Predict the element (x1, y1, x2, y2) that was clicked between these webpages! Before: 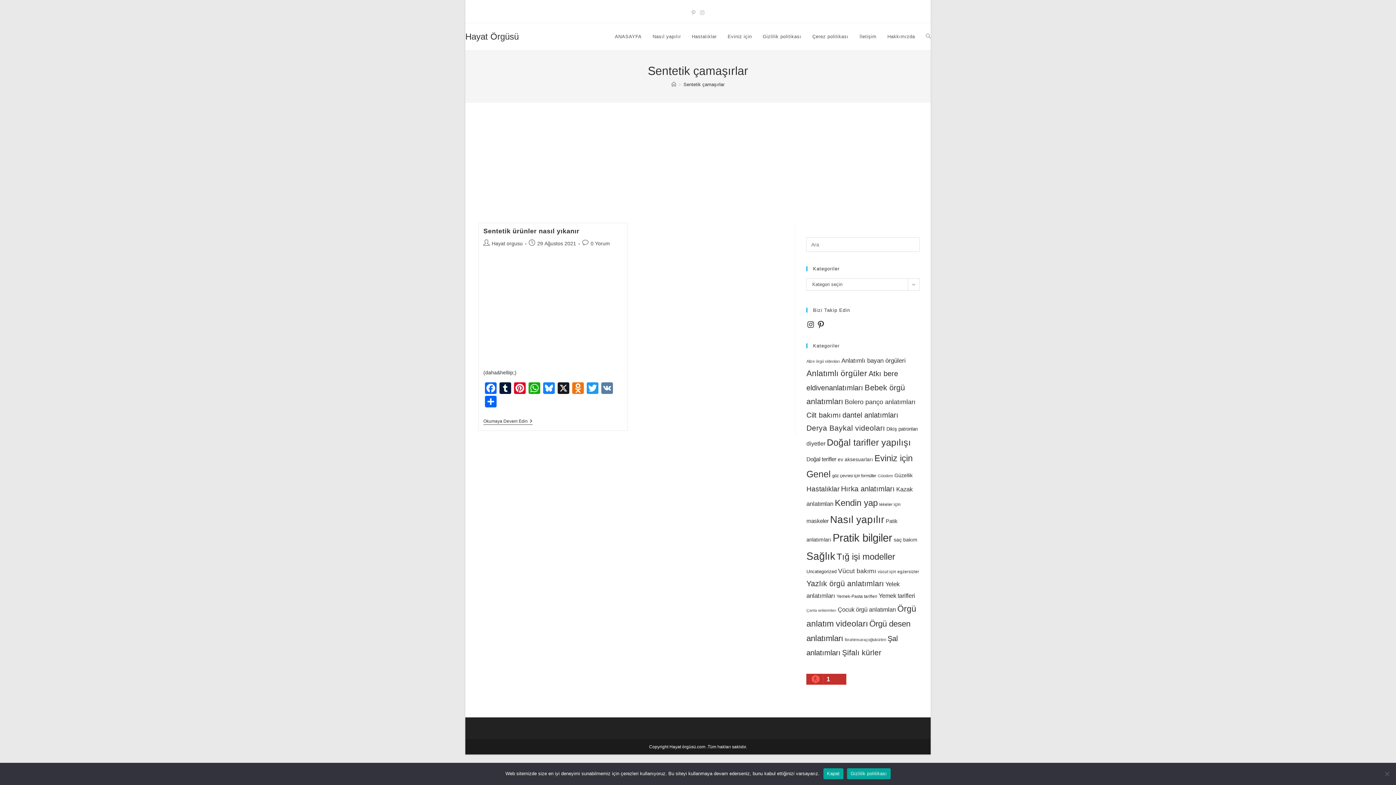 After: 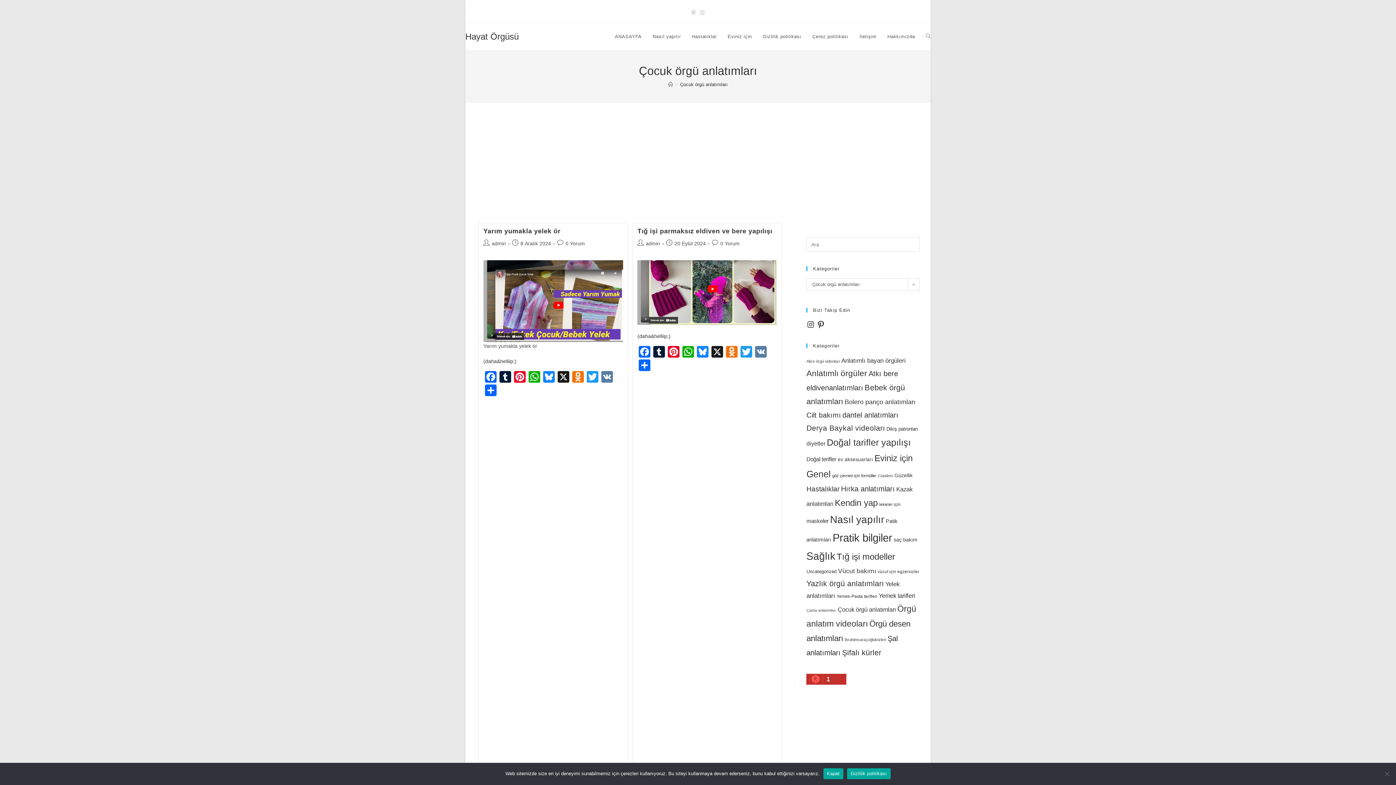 Action: bbox: (837, 606, 896, 612) label: Çocuk örgü anlatımları (154 öge)